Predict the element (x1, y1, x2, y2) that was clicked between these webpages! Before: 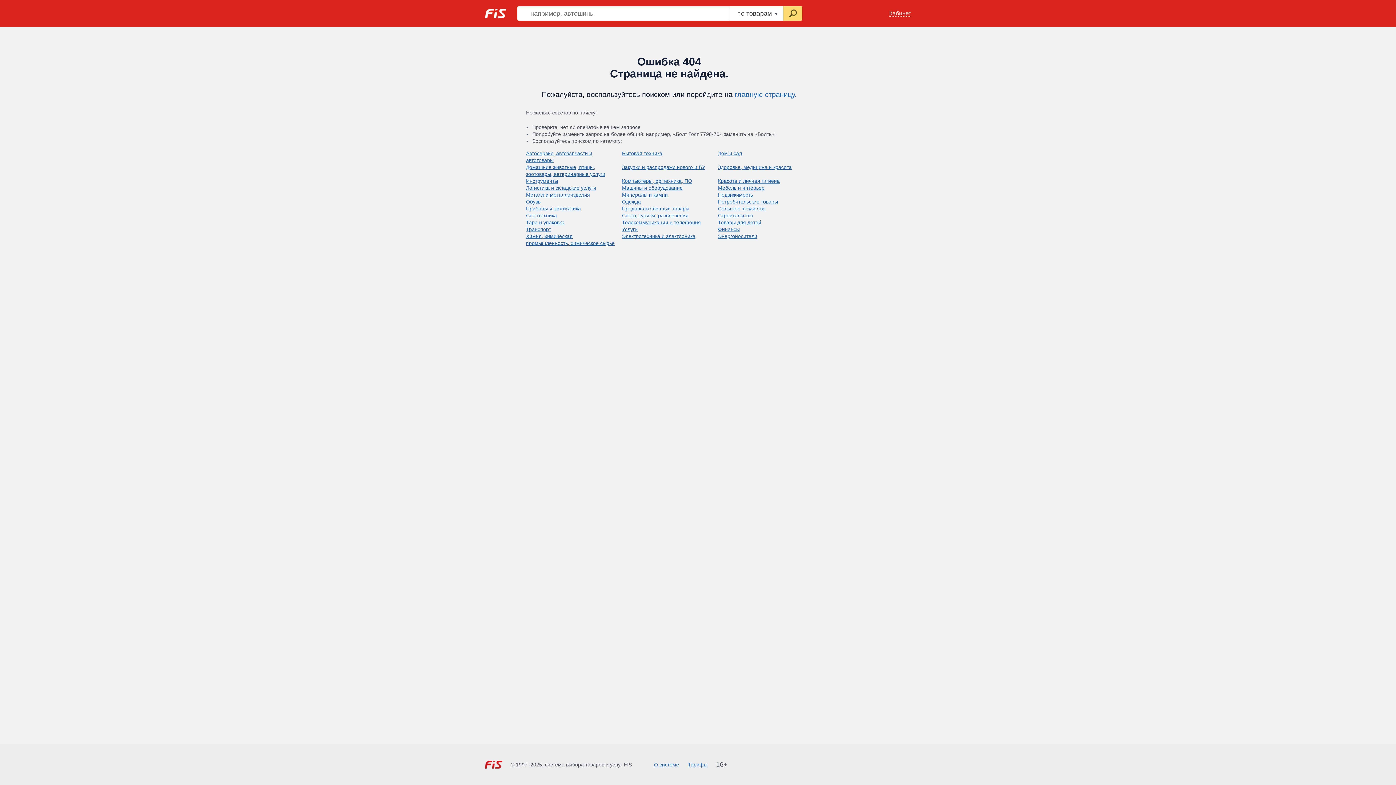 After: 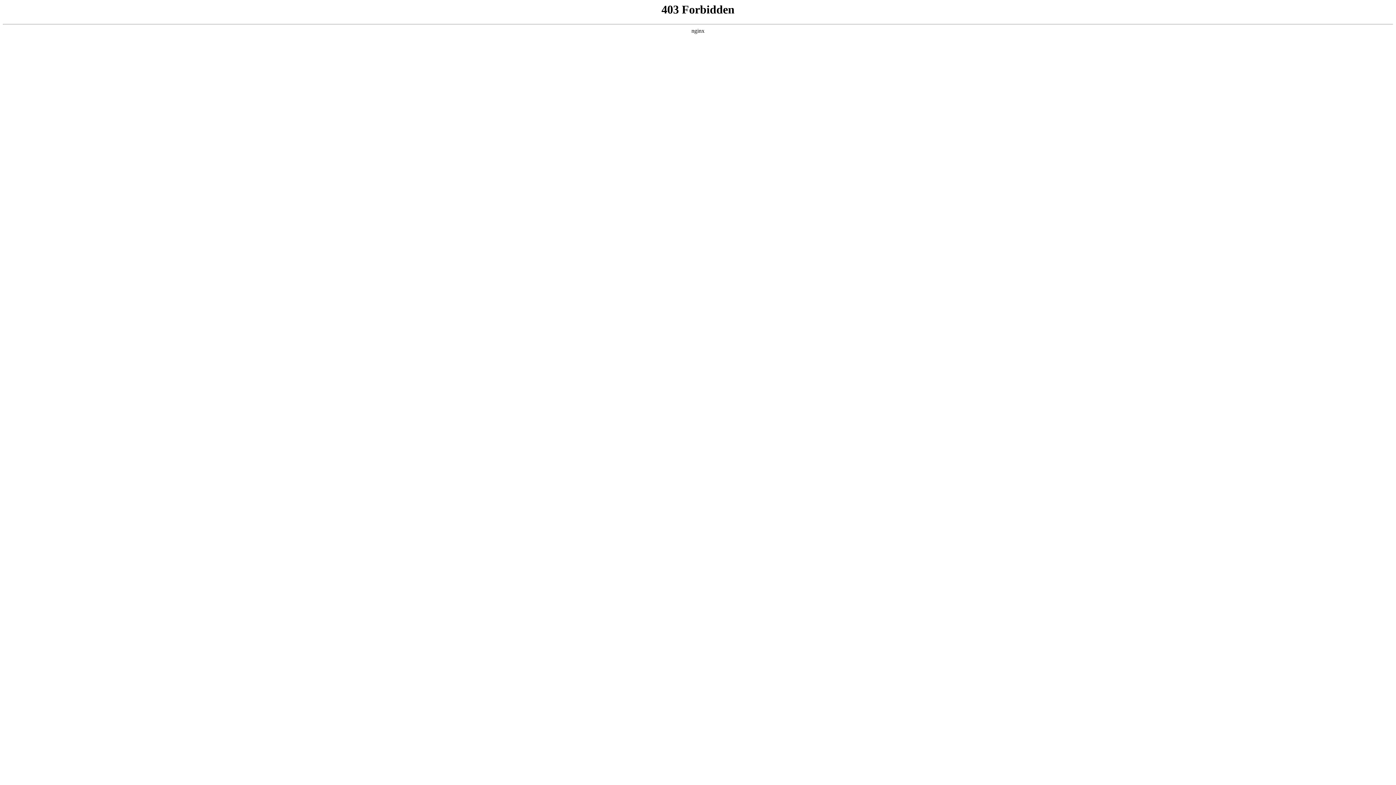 Action: bbox: (718, 226, 740, 232) label: Финансы